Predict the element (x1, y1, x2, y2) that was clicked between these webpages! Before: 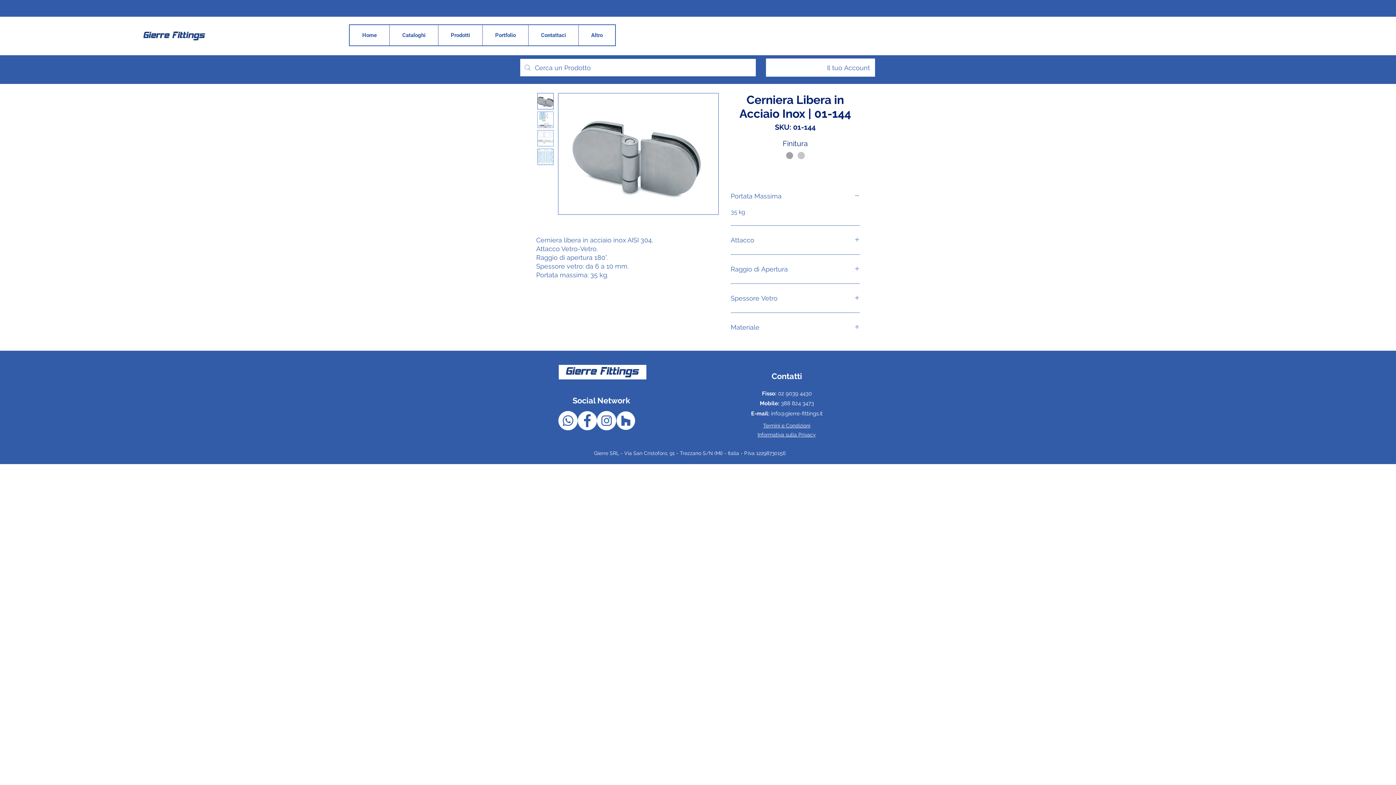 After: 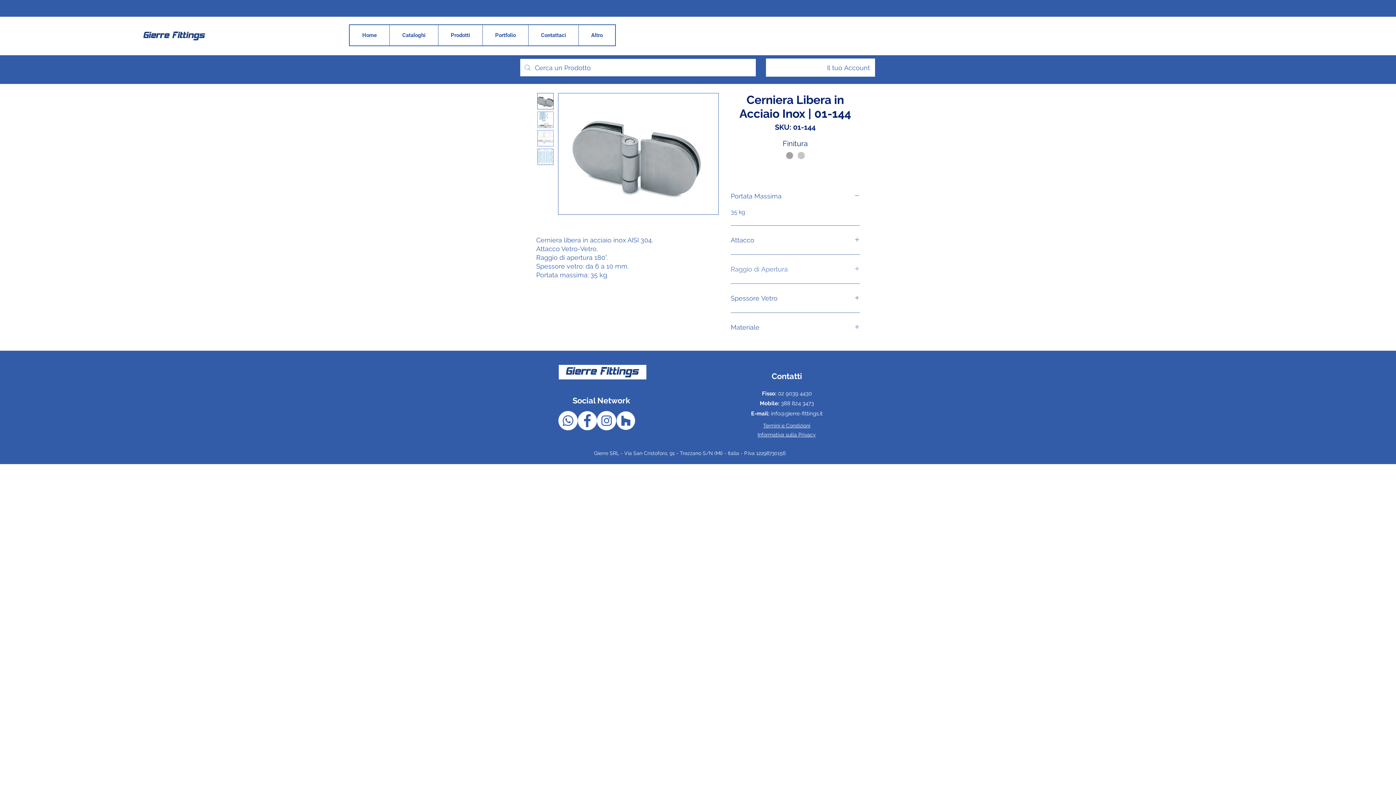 Action: label: Raggio di Apertura bbox: (730, 263, 860, 274)